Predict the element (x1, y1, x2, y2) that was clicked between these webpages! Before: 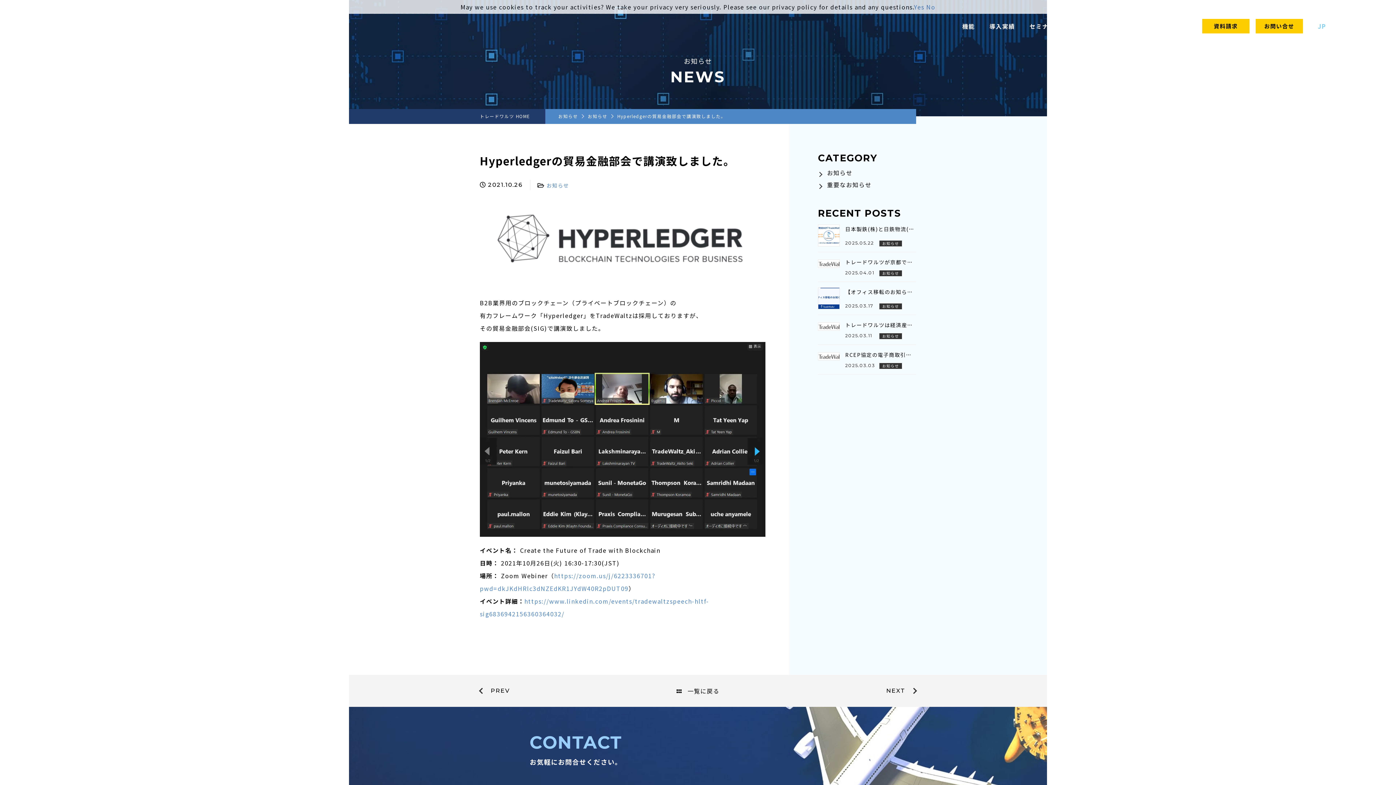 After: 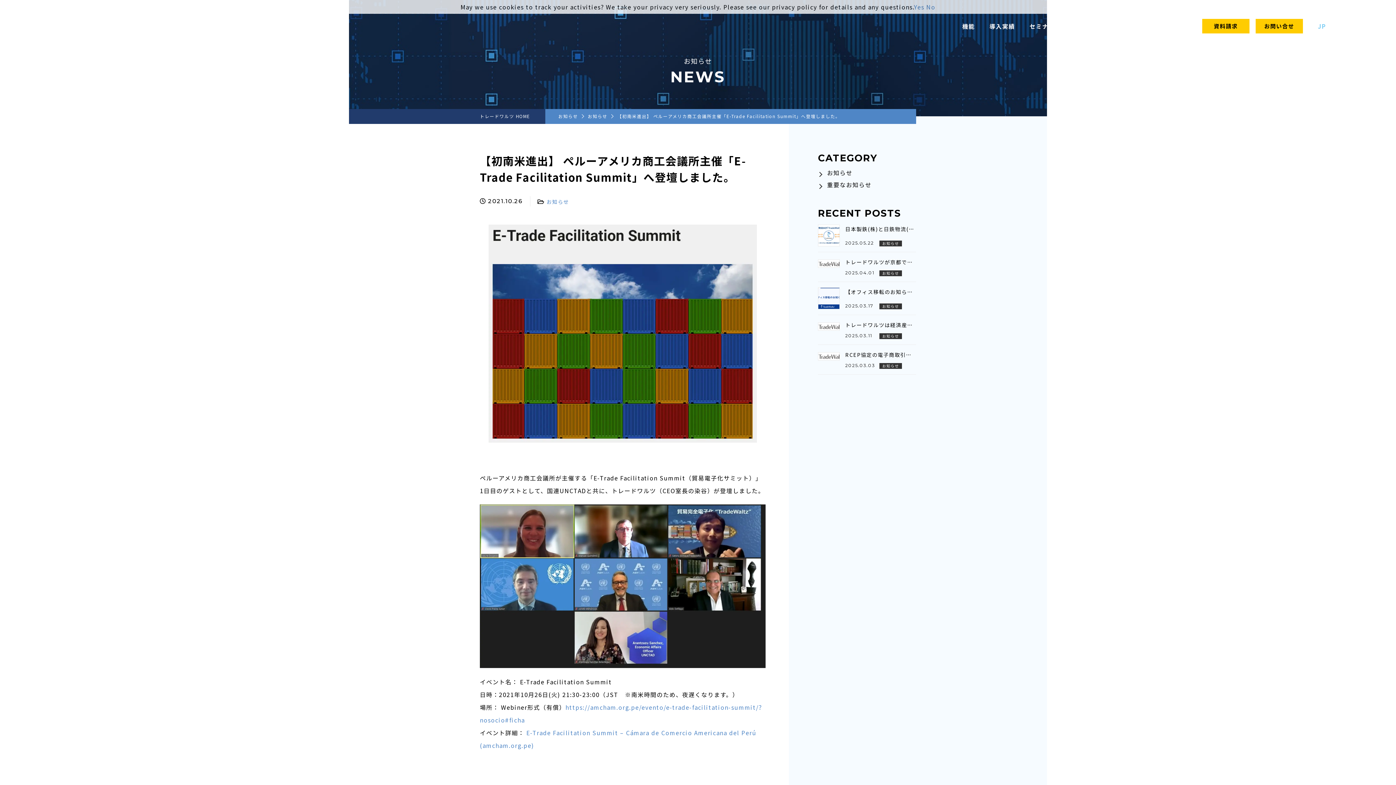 Action: bbox: (886, 687, 916, 694) label: NEXT